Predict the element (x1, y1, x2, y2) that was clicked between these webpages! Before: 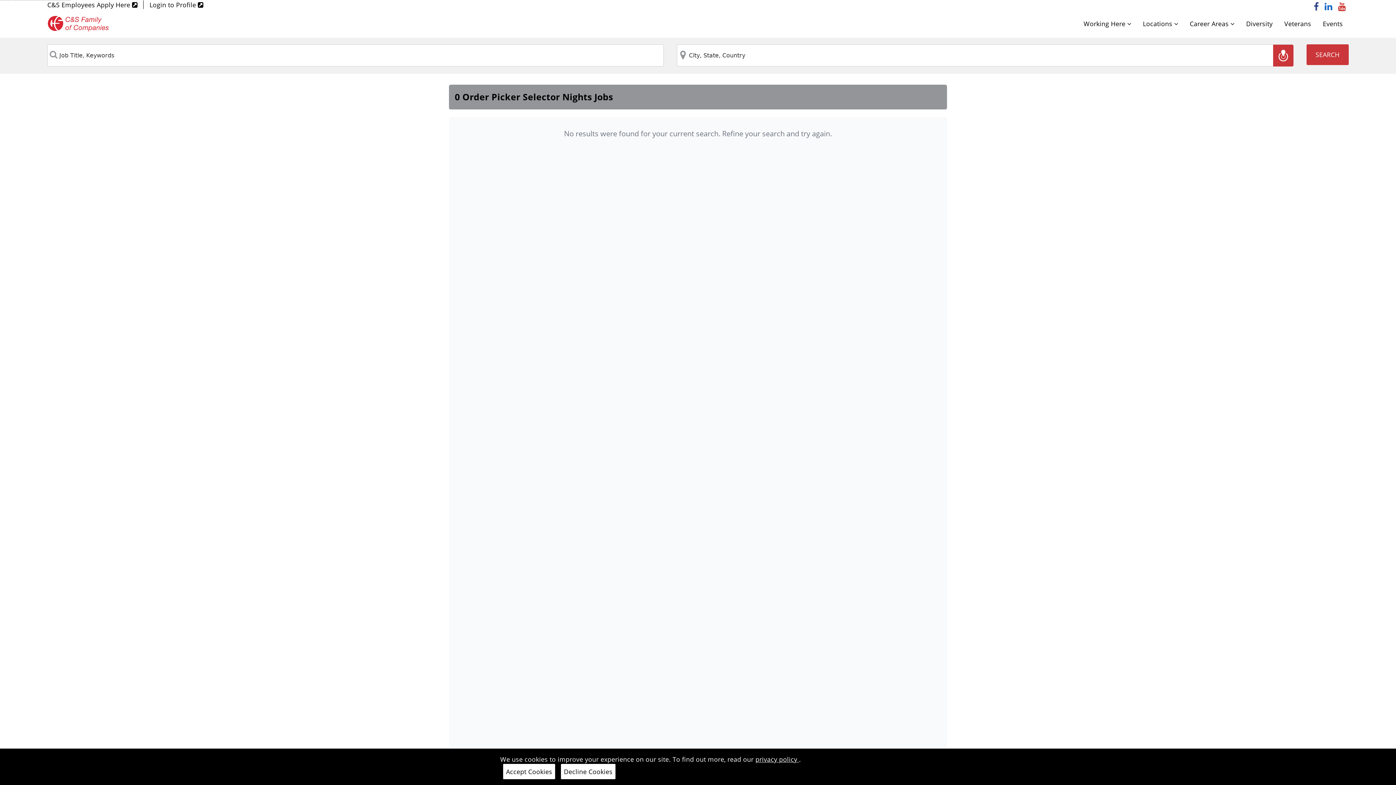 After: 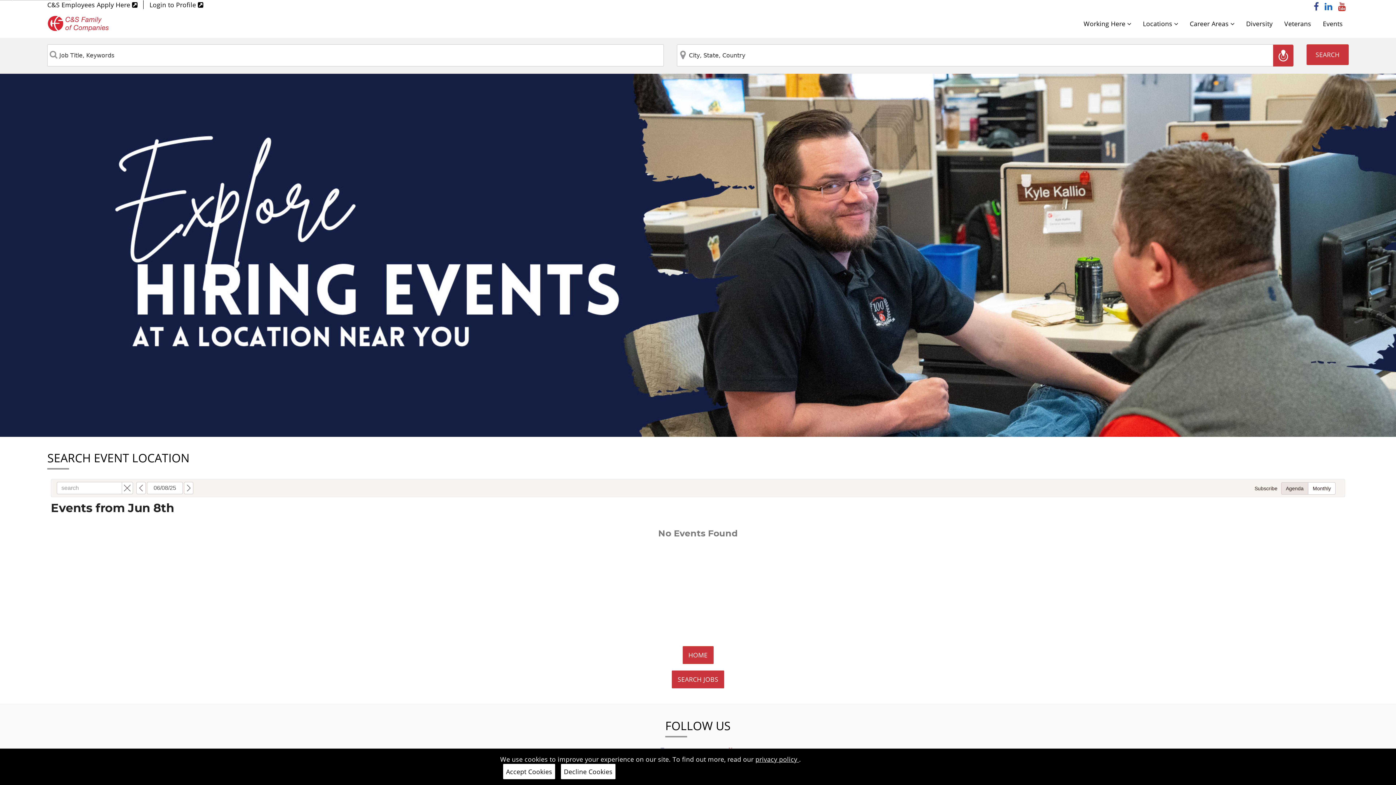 Action: label: Events bbox: (1317, 14, 1349, 33)